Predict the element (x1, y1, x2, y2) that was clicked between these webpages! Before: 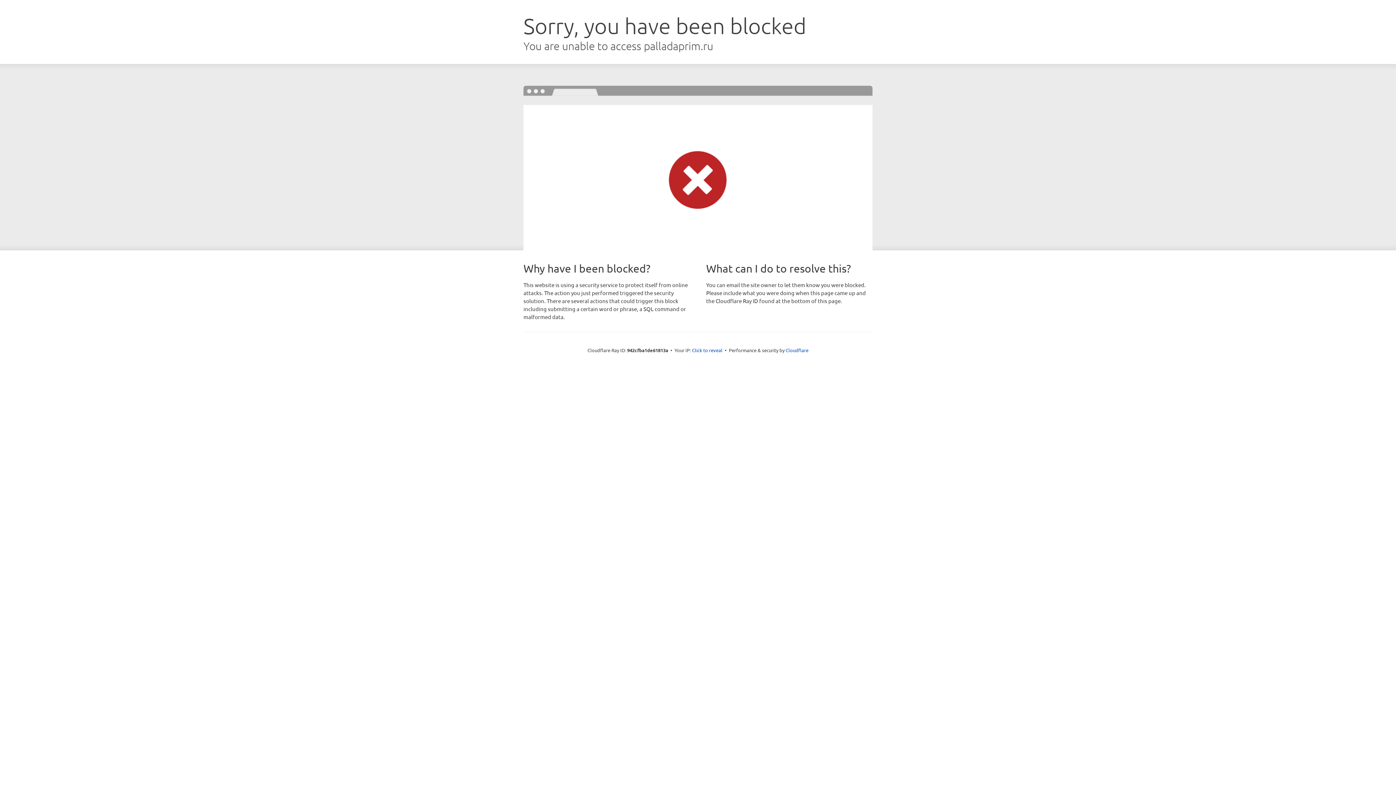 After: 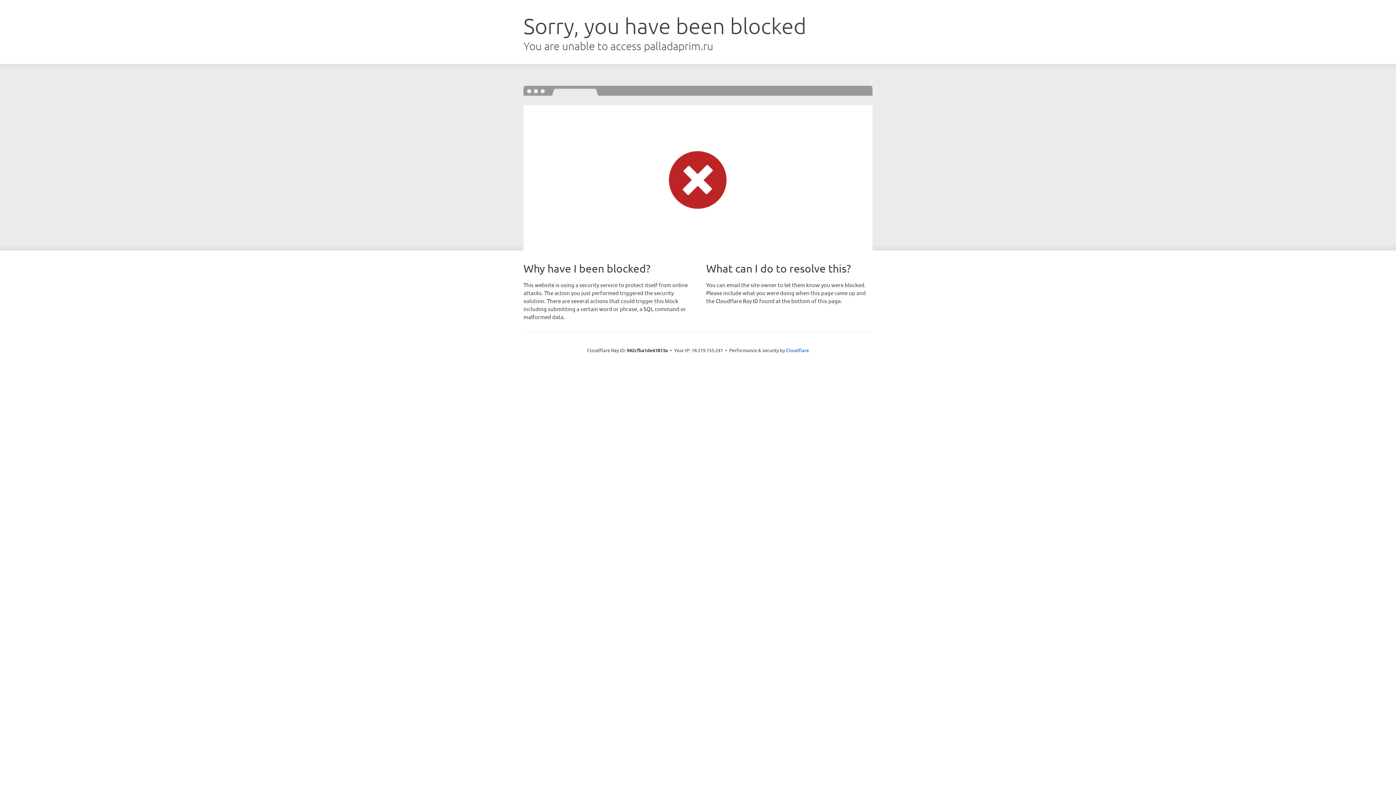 Action: bbox: (692, 346, 722, 353) label: Click to reveal